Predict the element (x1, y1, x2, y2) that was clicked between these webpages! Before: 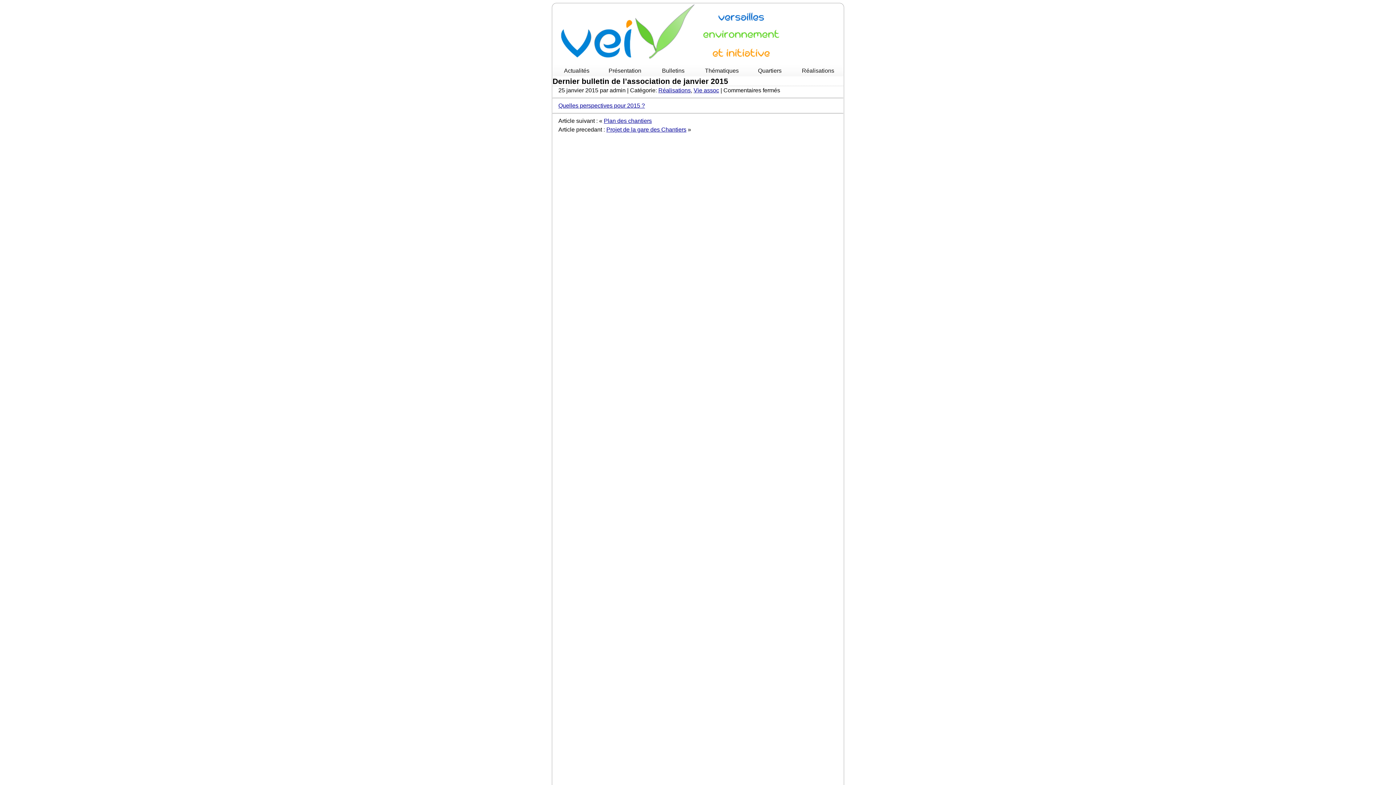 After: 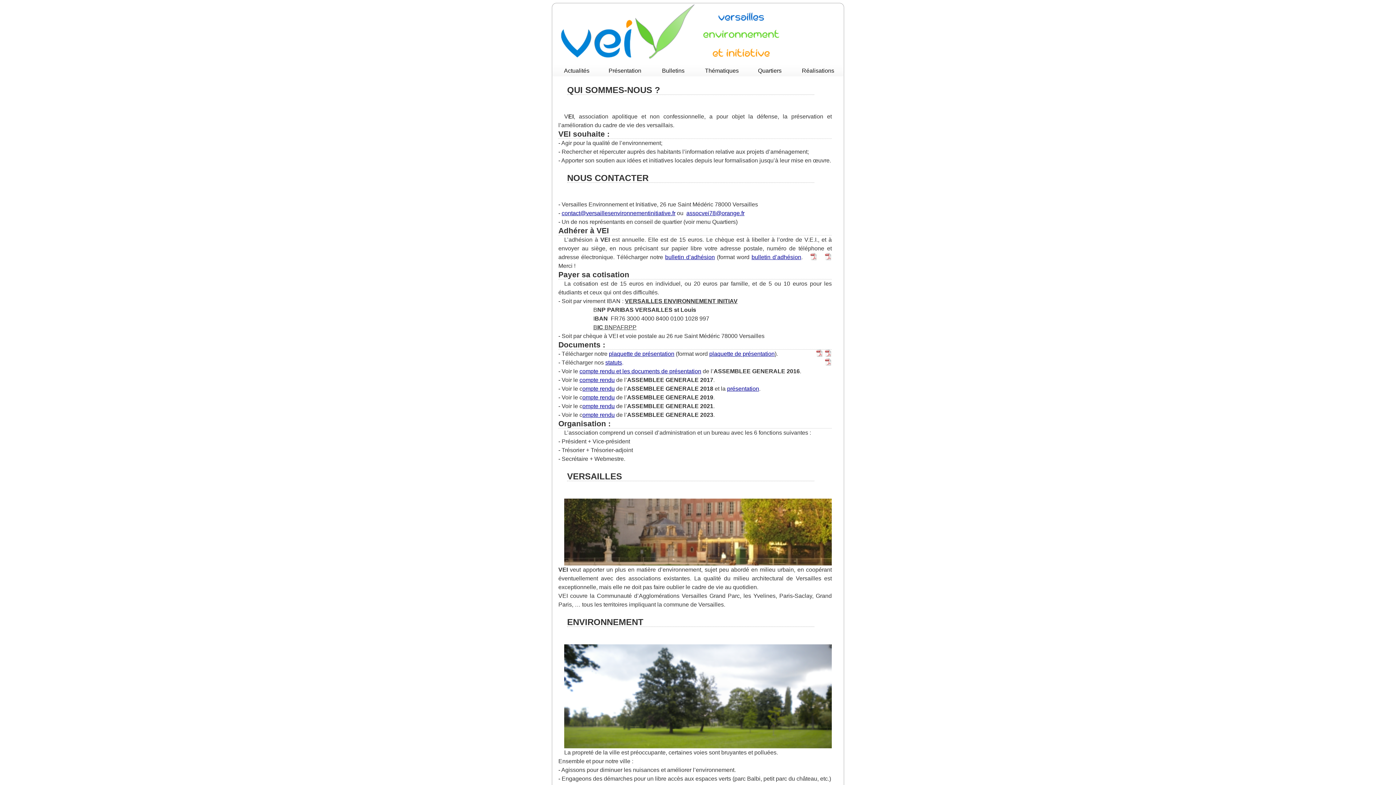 Action: bbox: (601, 64, 649, 76) label: Présentation